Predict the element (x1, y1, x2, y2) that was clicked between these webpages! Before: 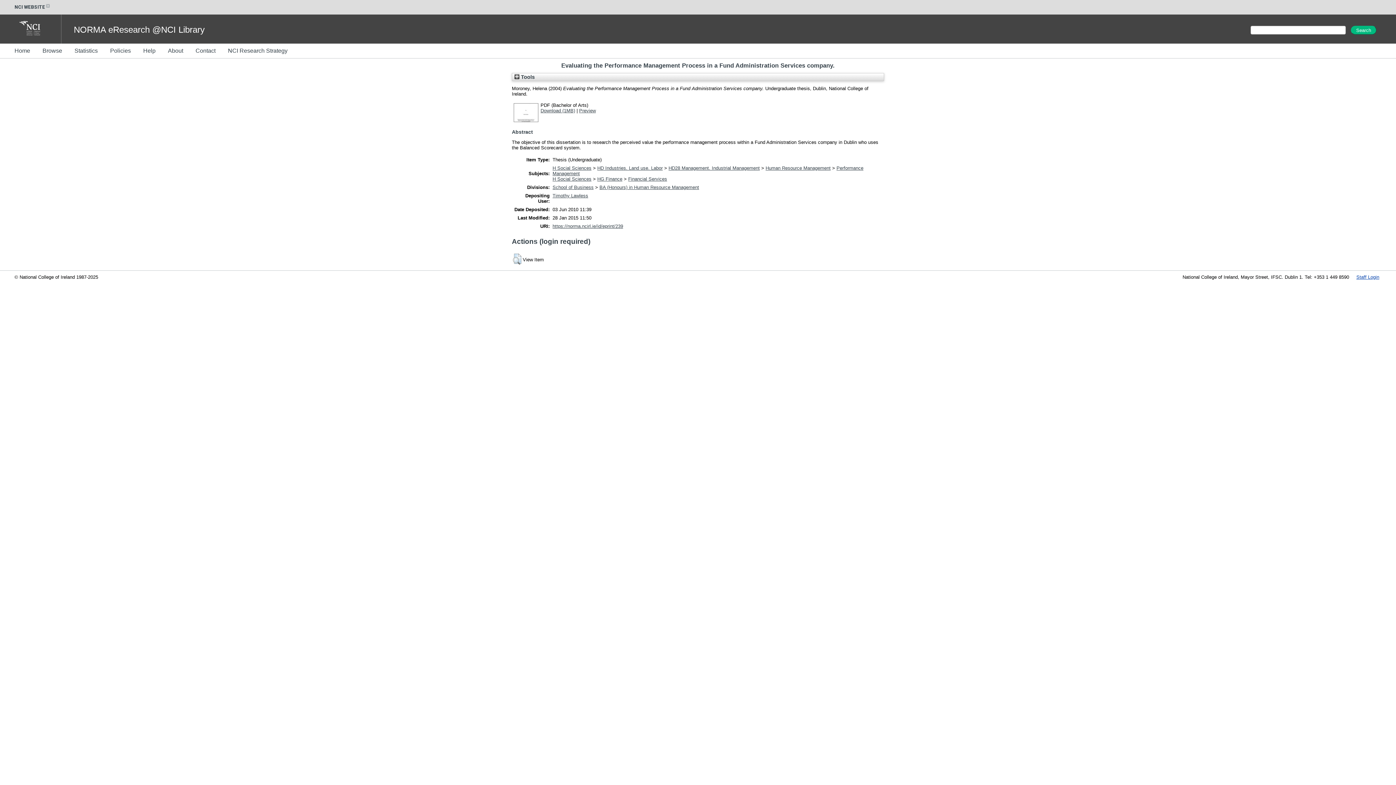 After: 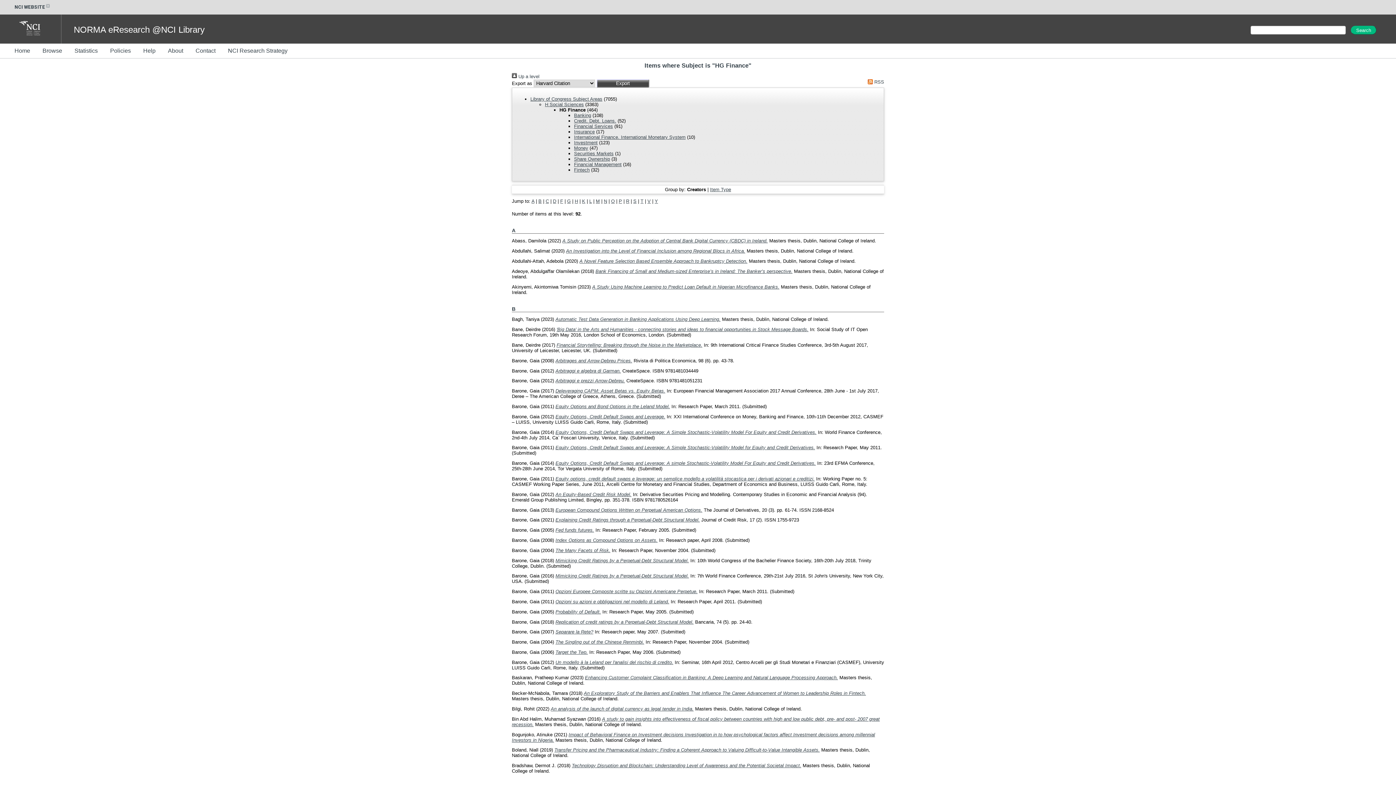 Action: bbox: (597, 176, 622, 181) label: HG Finance